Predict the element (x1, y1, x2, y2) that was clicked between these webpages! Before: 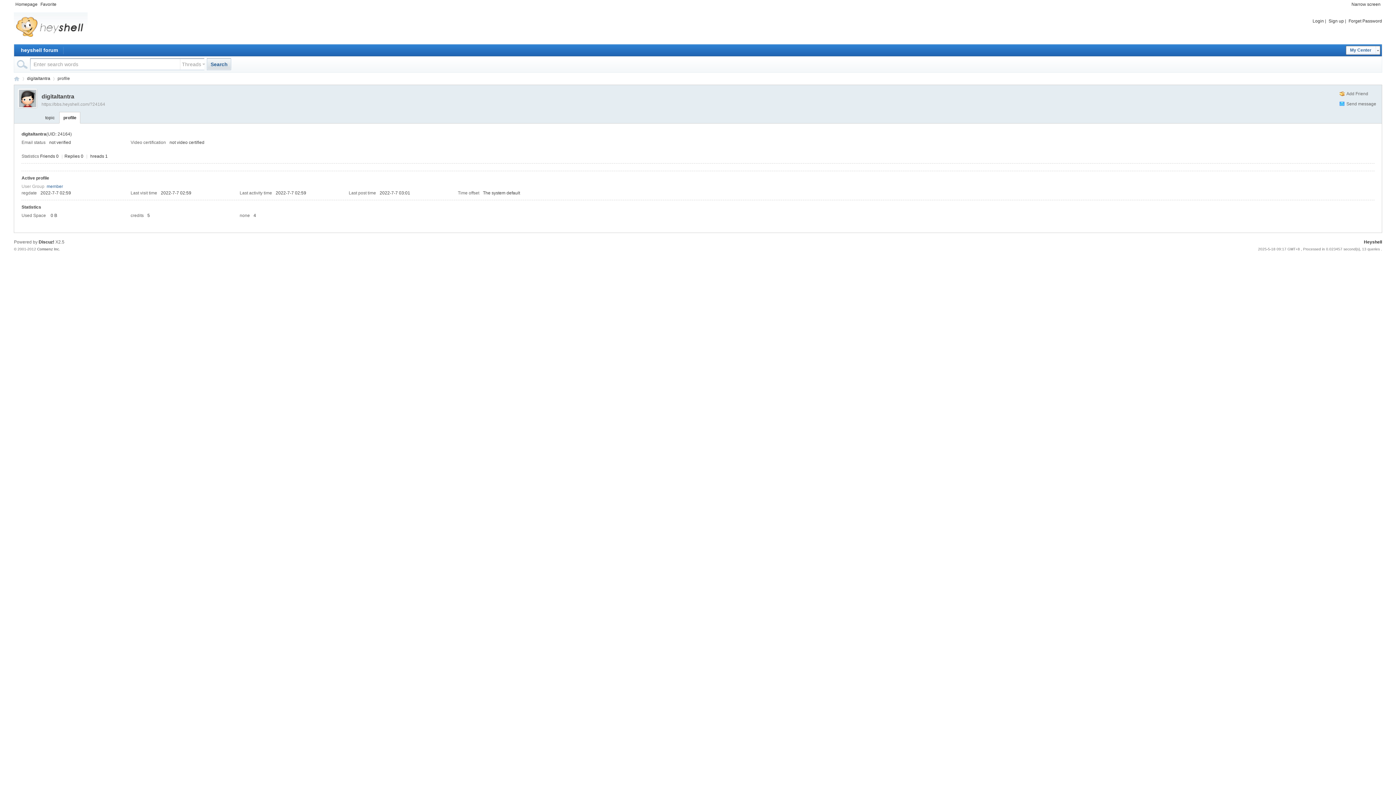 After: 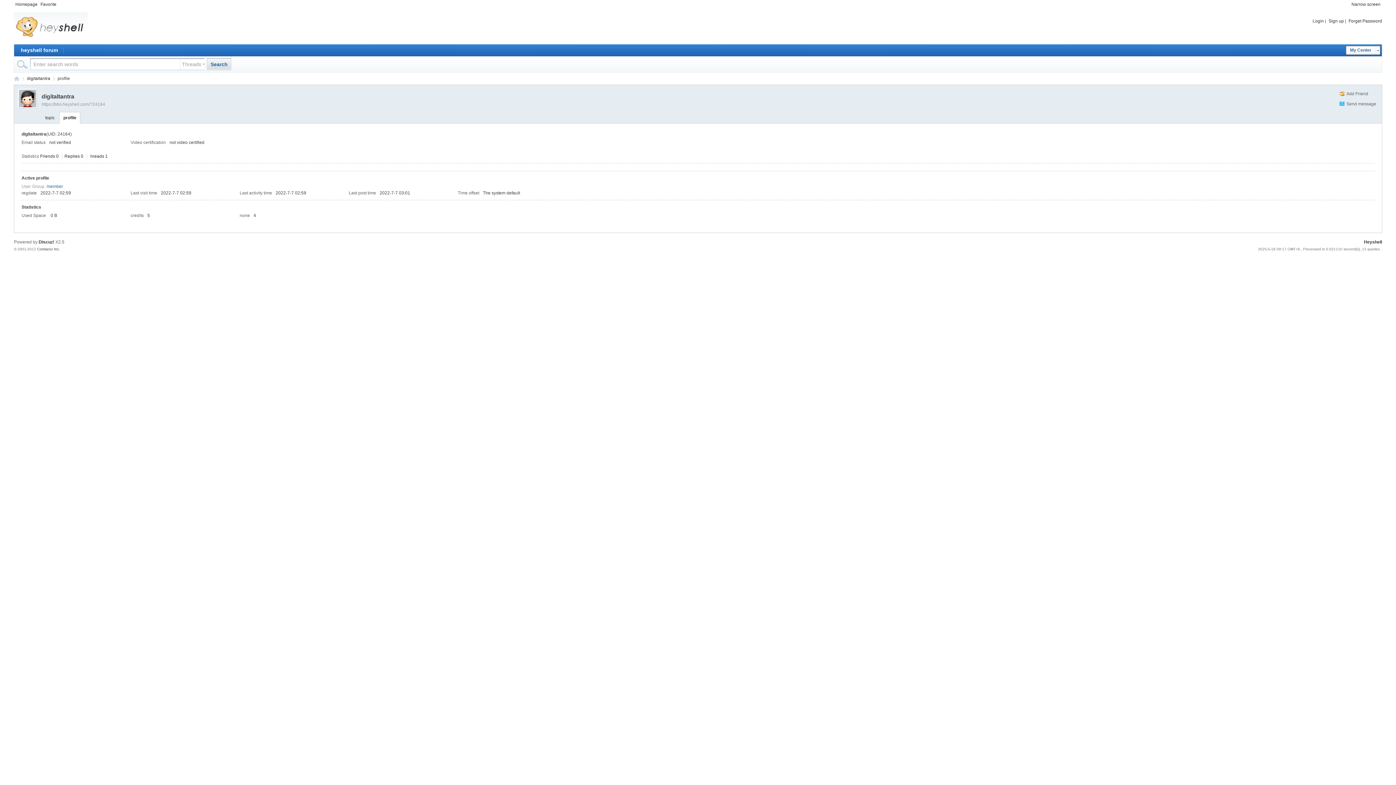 Action: bbox: (17, 104, 37, 109)